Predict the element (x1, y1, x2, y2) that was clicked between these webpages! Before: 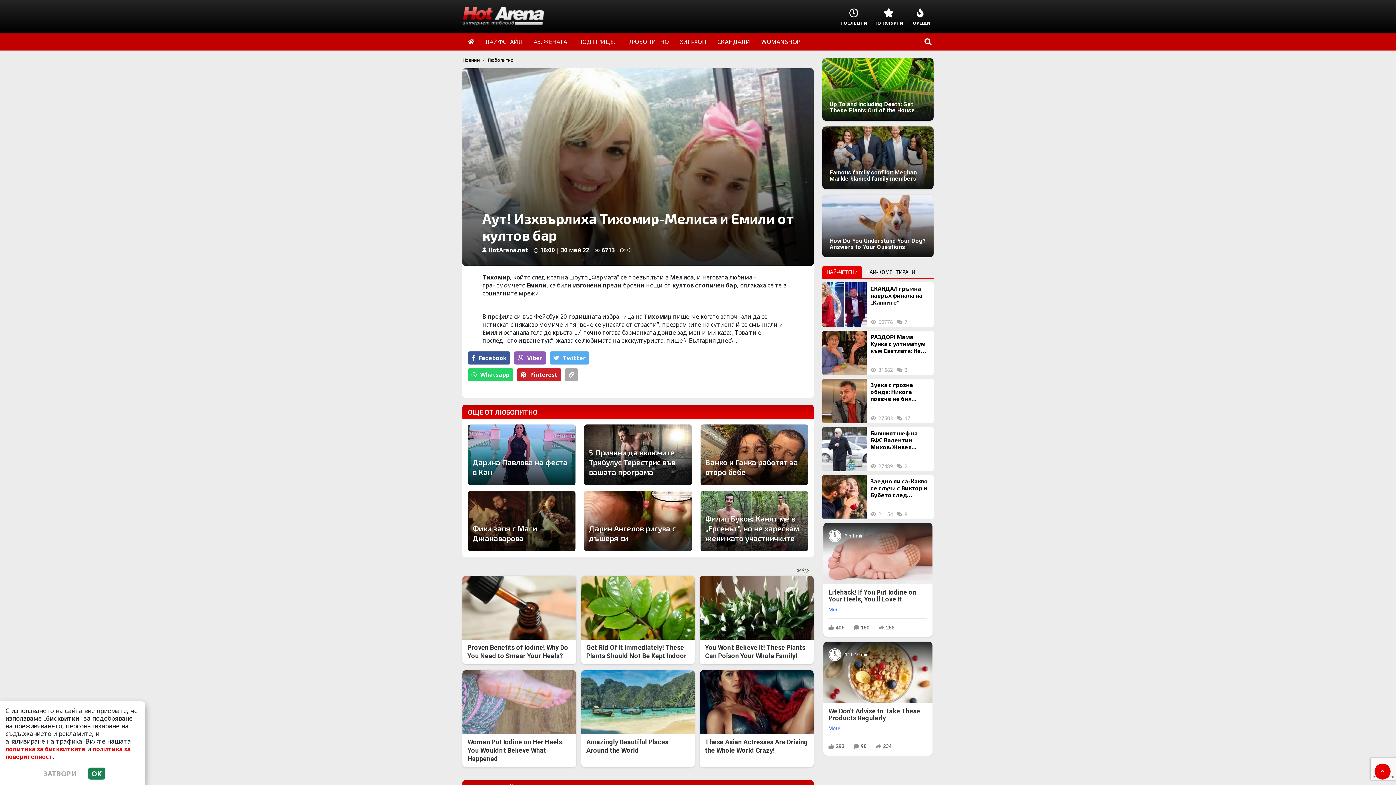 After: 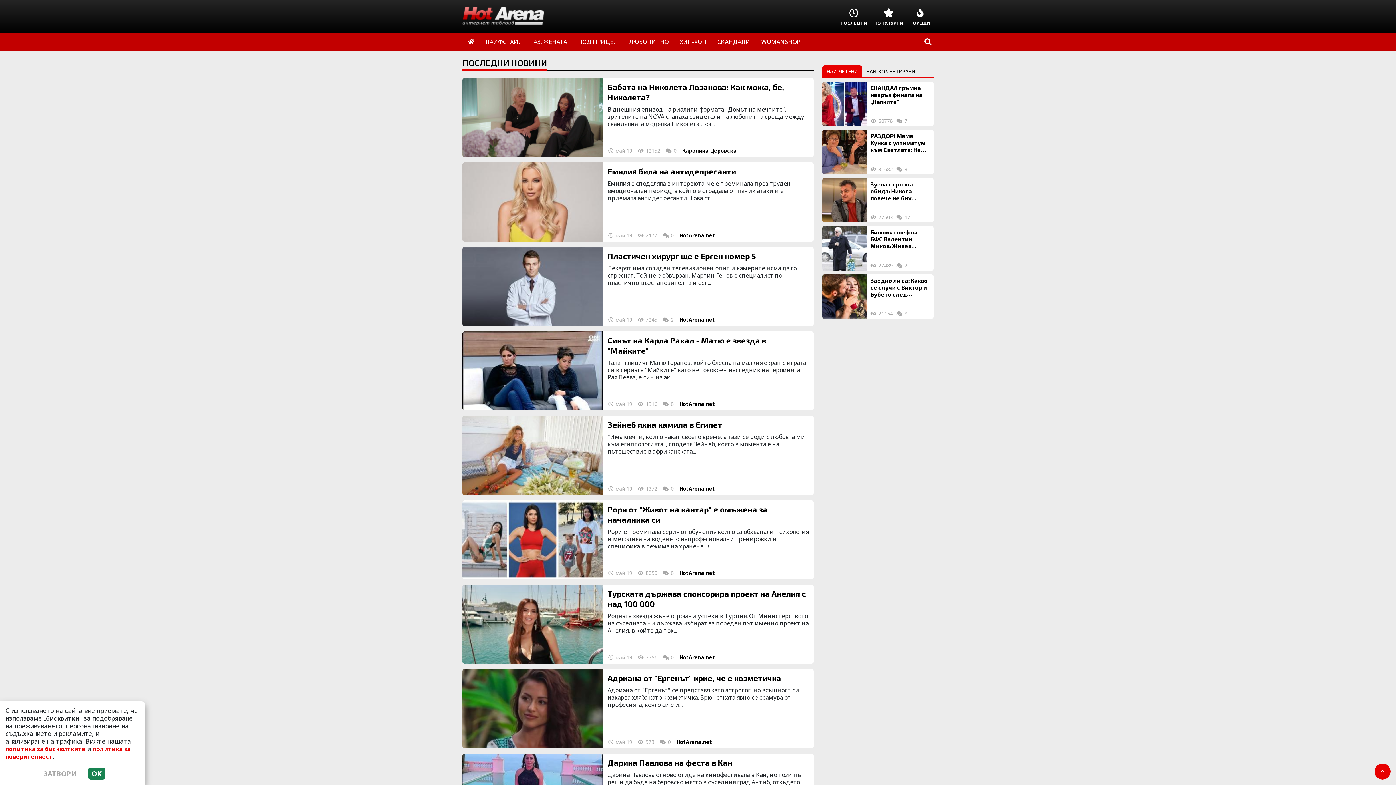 Action: bbox: (837, 8, 870, 25) label: ПОСЛЕДНИ